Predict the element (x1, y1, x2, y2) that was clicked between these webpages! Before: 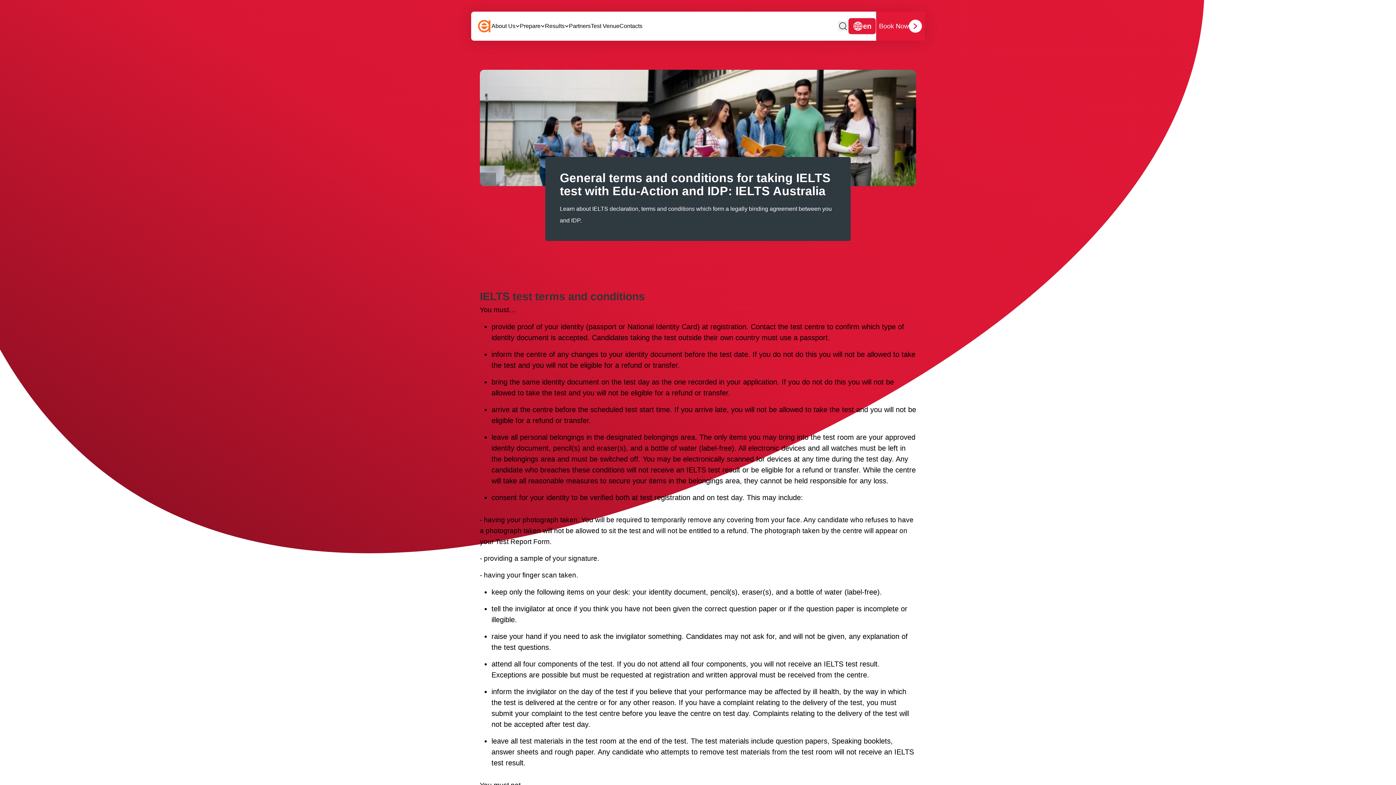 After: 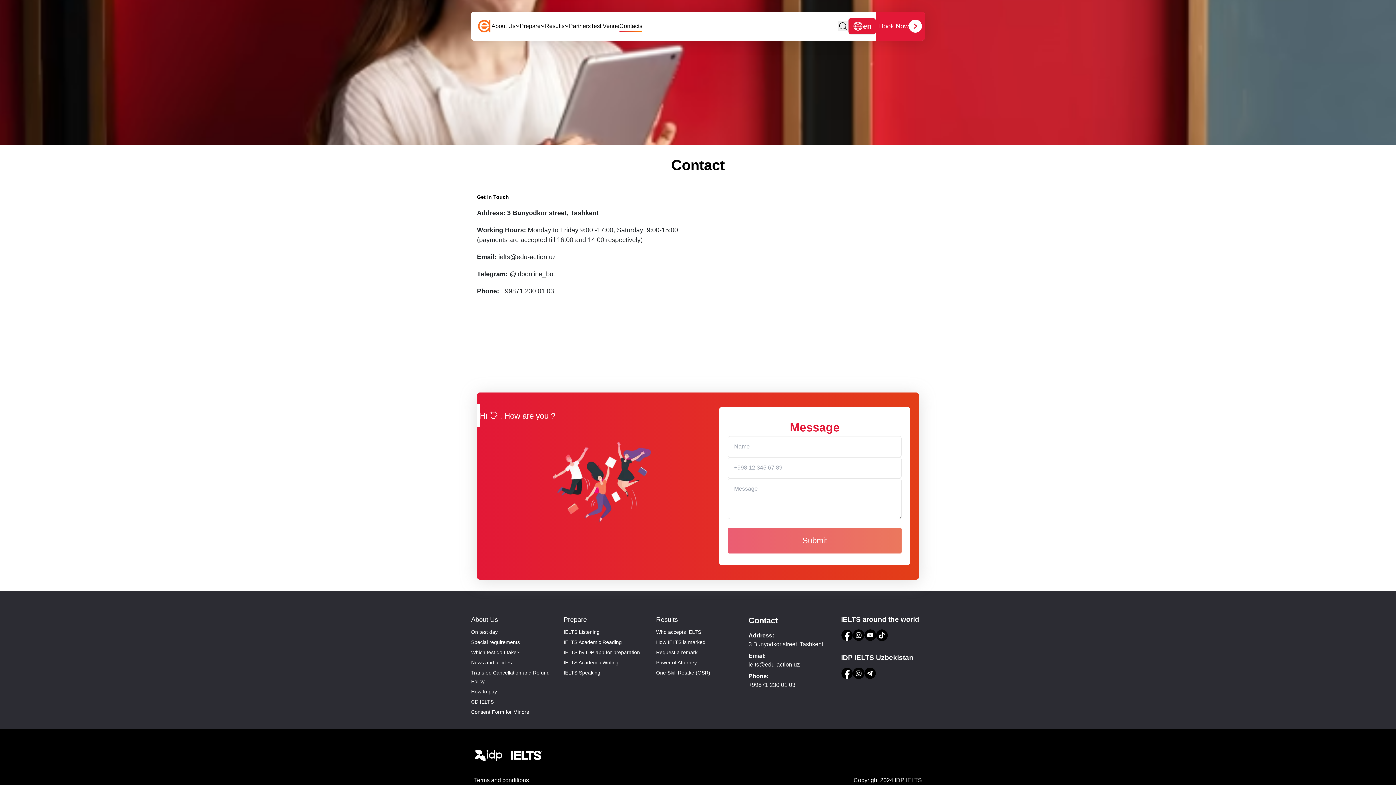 Action: bbox: (619, 21, 642, 30) label: Contacts